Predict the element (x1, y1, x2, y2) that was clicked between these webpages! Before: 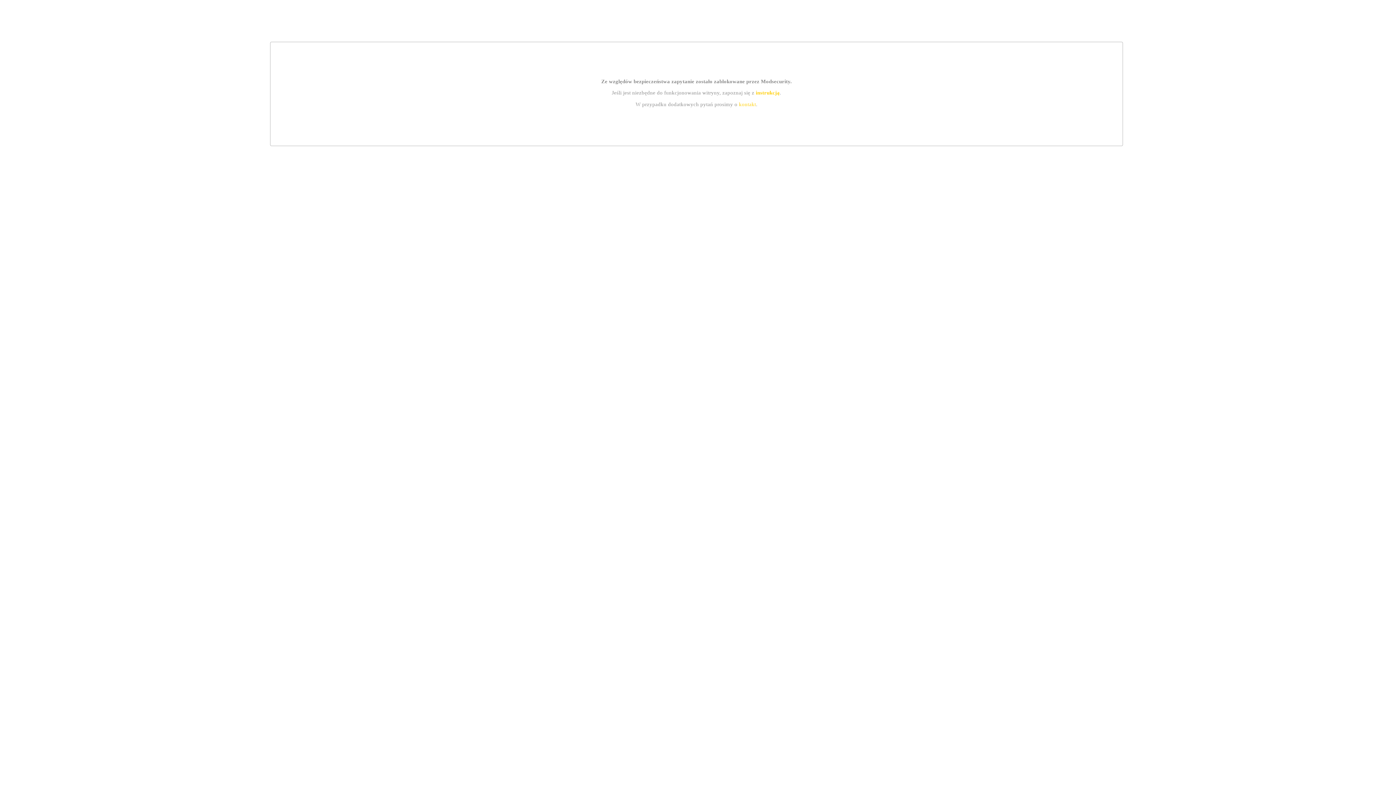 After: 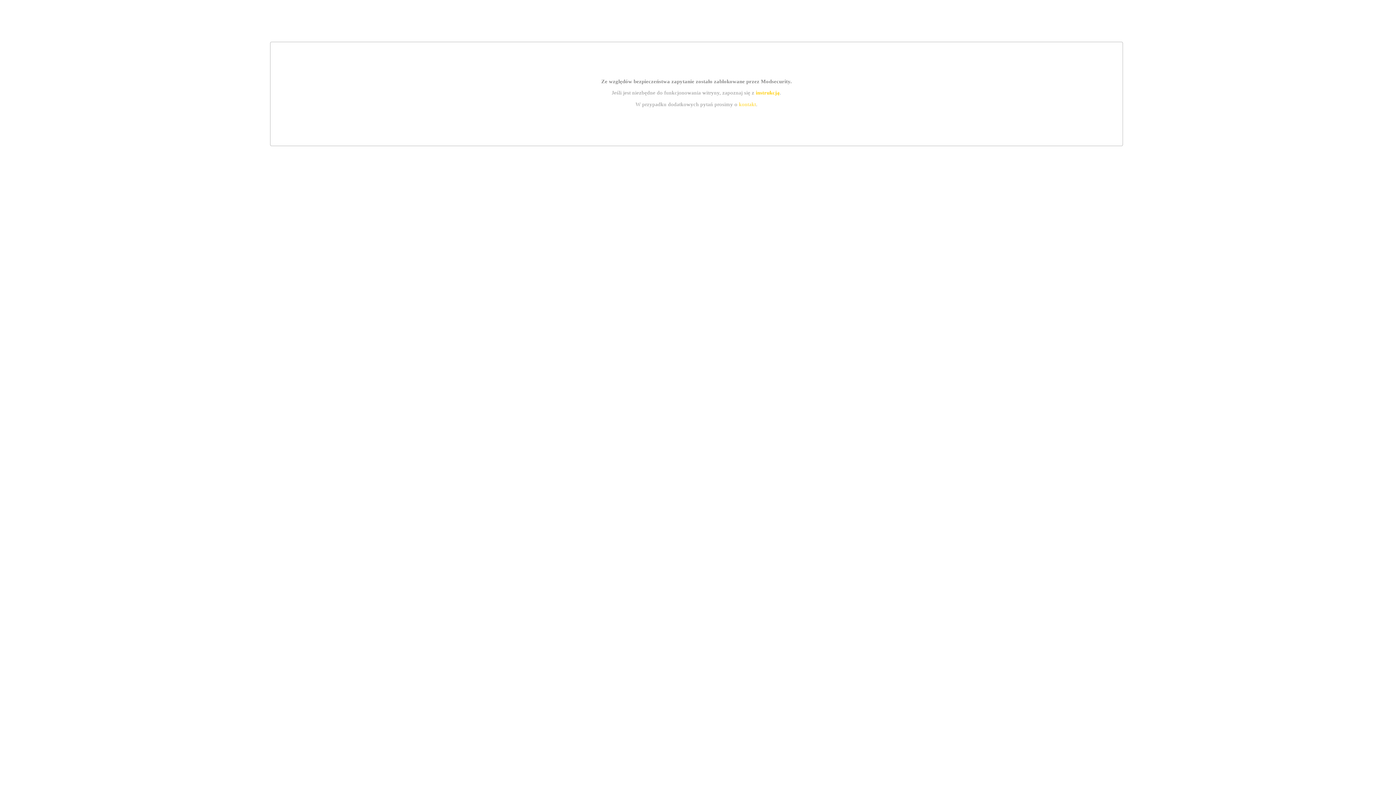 Action: label: instrukcją bbox: (755, 89, 779, 95)